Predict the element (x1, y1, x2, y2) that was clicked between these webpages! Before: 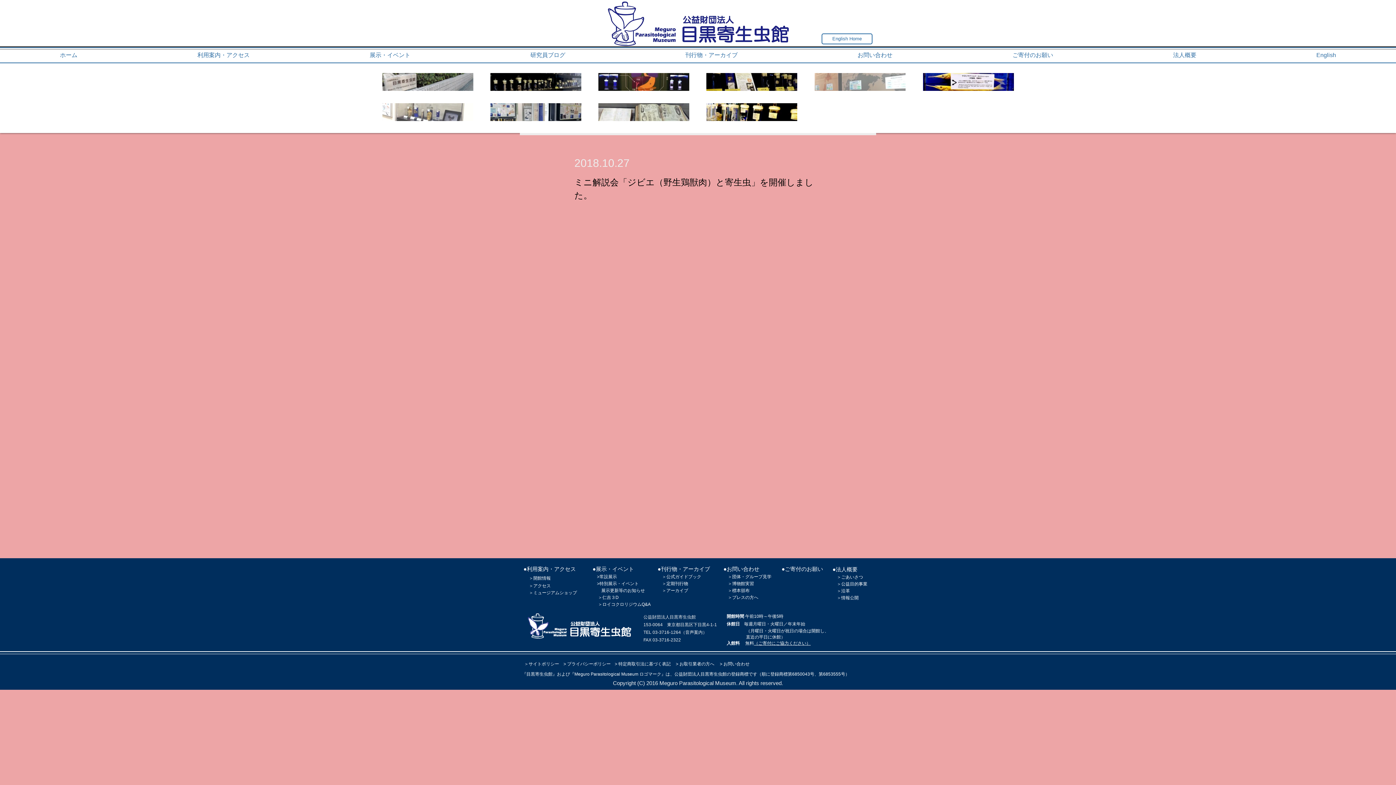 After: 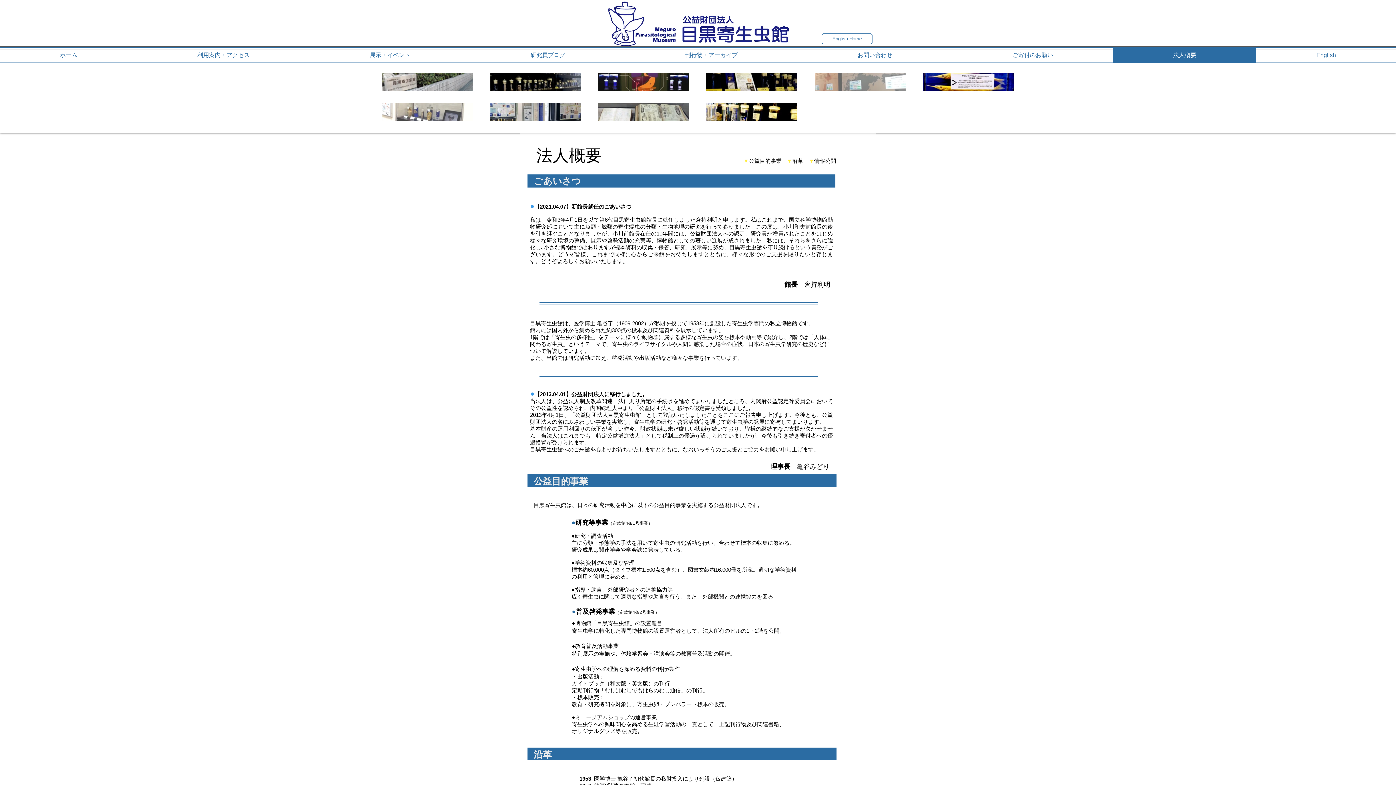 Action: bbox: (832, 588, 850, 593) label: 　＞沿革